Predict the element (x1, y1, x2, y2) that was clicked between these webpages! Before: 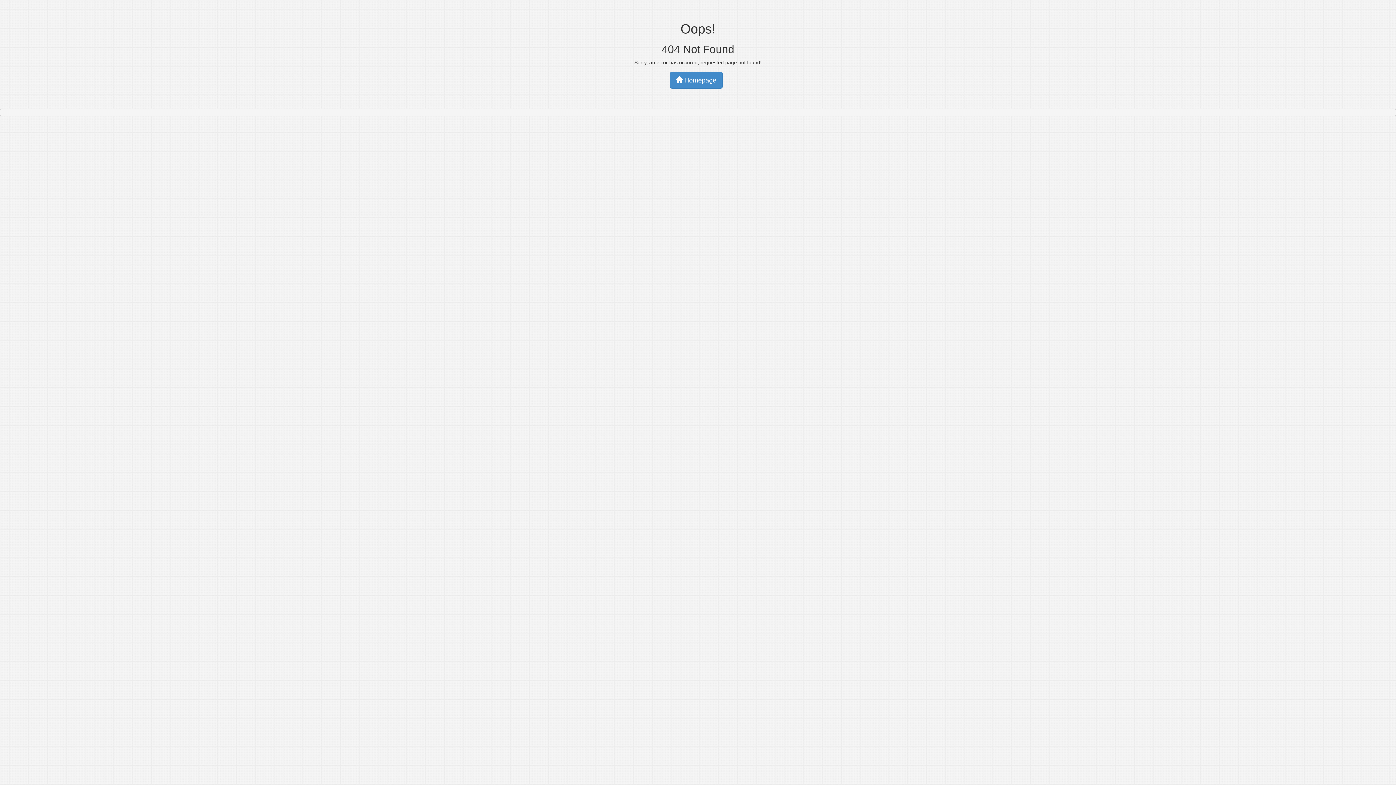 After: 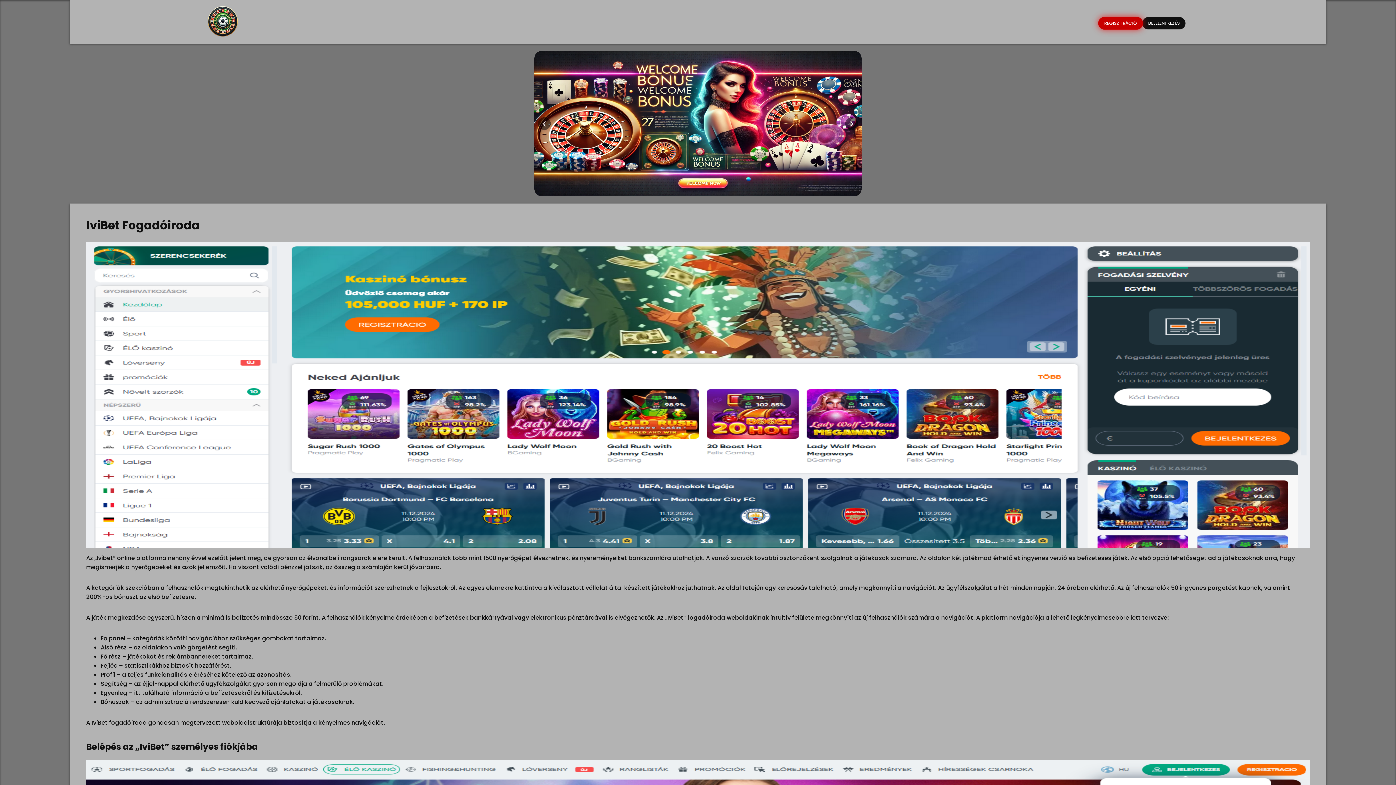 Action: label:  Homepage bbox: (670, 71, 722, 88)